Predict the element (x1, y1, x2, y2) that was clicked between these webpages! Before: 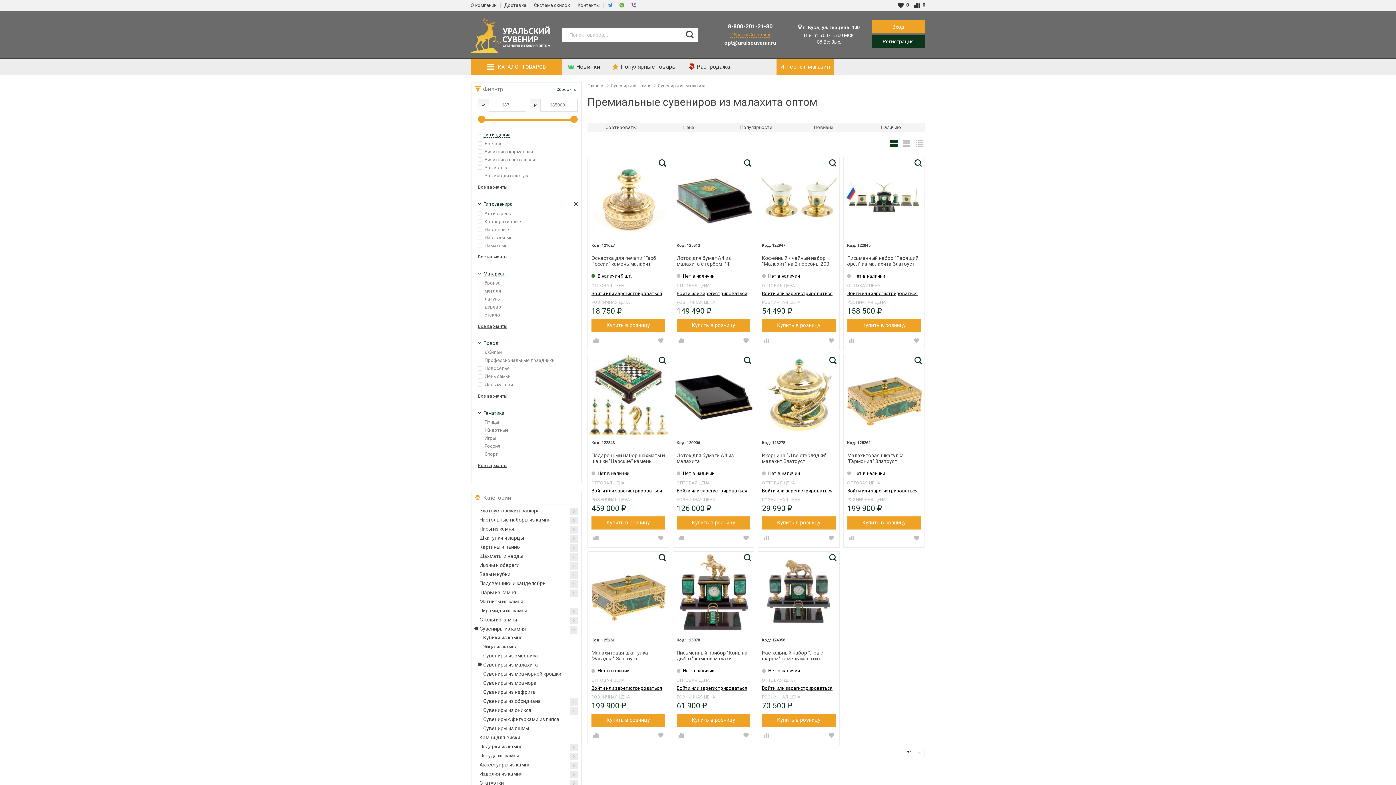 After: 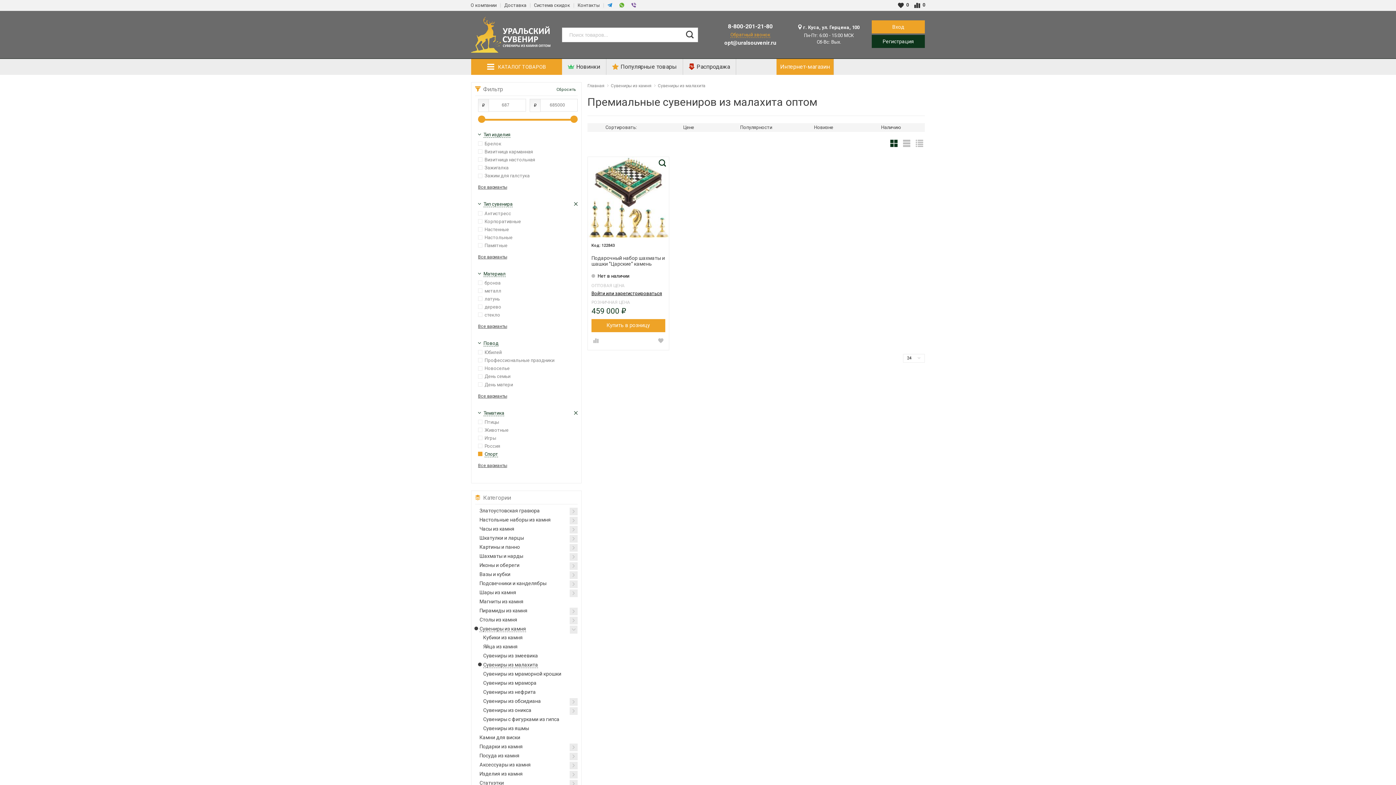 Action: label: Спорт  bbox: (478, 451, 577, 456)